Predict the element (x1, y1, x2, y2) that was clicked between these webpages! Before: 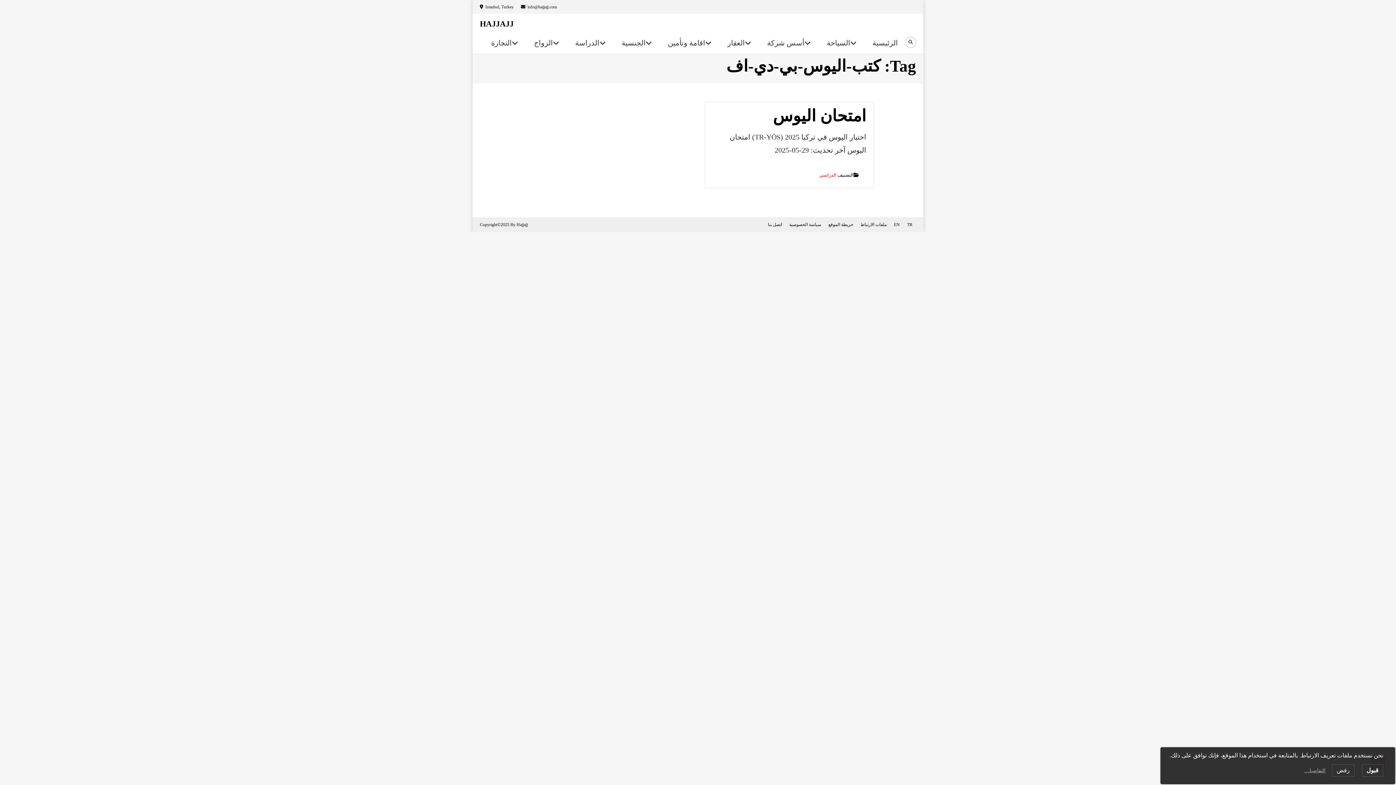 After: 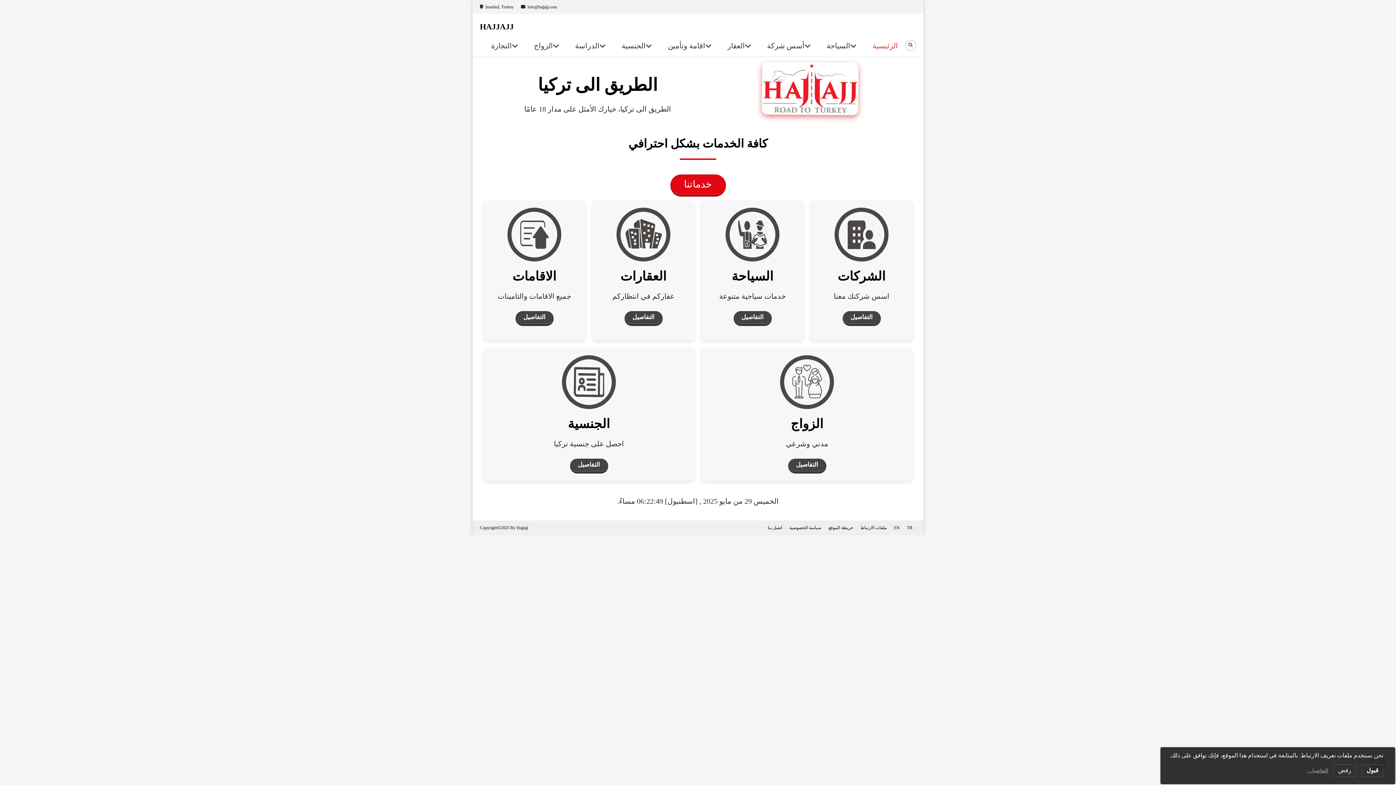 Action: label: HAJJAJJ bbox: (480, 19, 513, 28)